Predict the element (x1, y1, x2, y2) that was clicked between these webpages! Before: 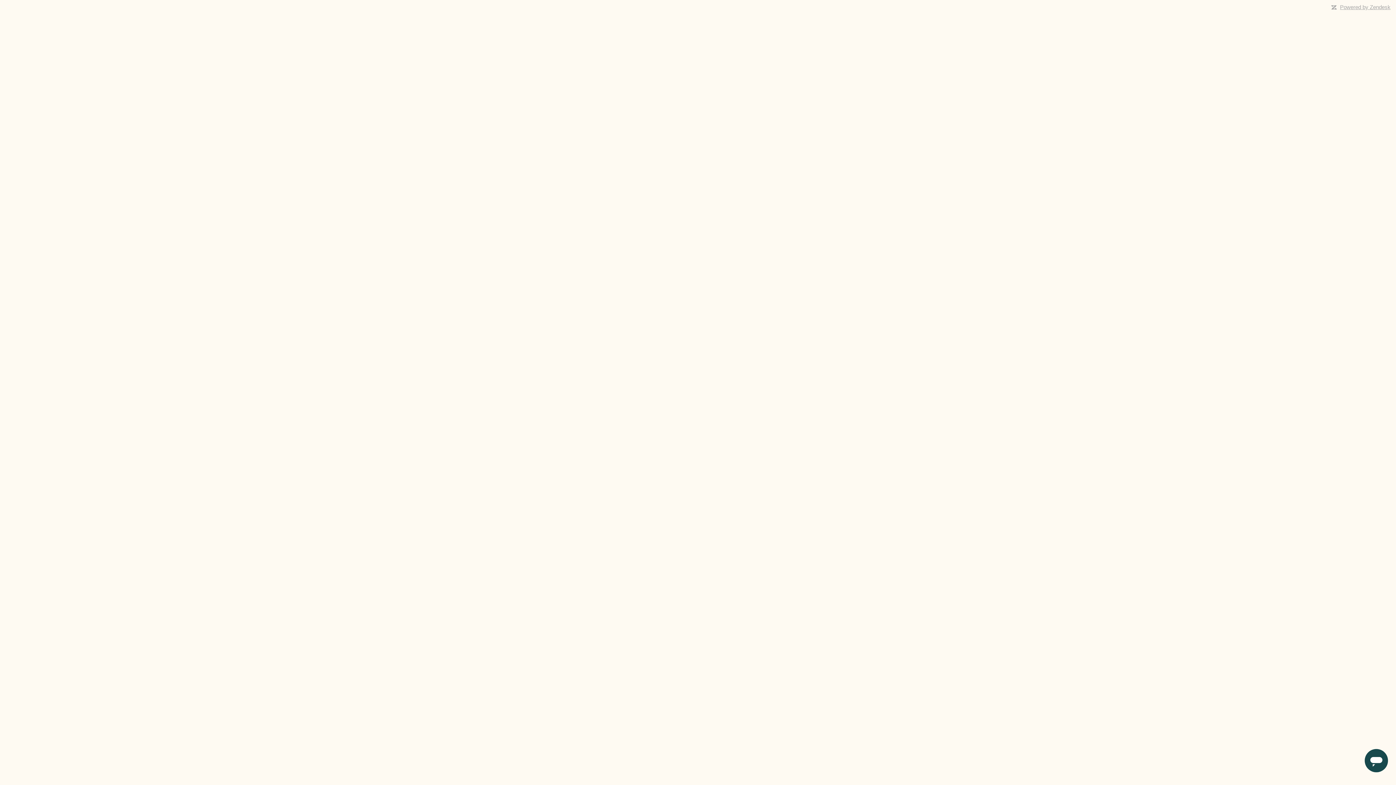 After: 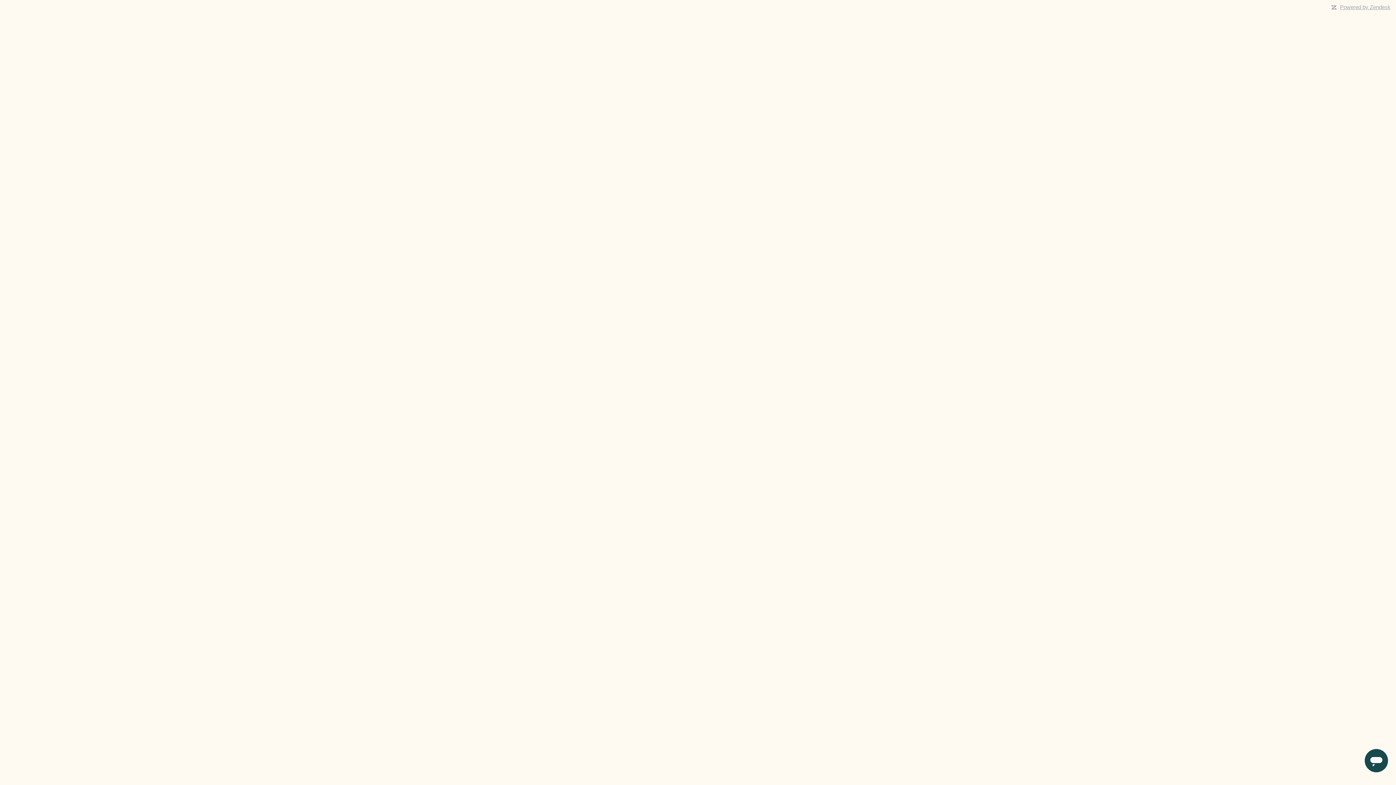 Action: bbox: (1340, 4, 1390, 10) label: Powered by Zendesk